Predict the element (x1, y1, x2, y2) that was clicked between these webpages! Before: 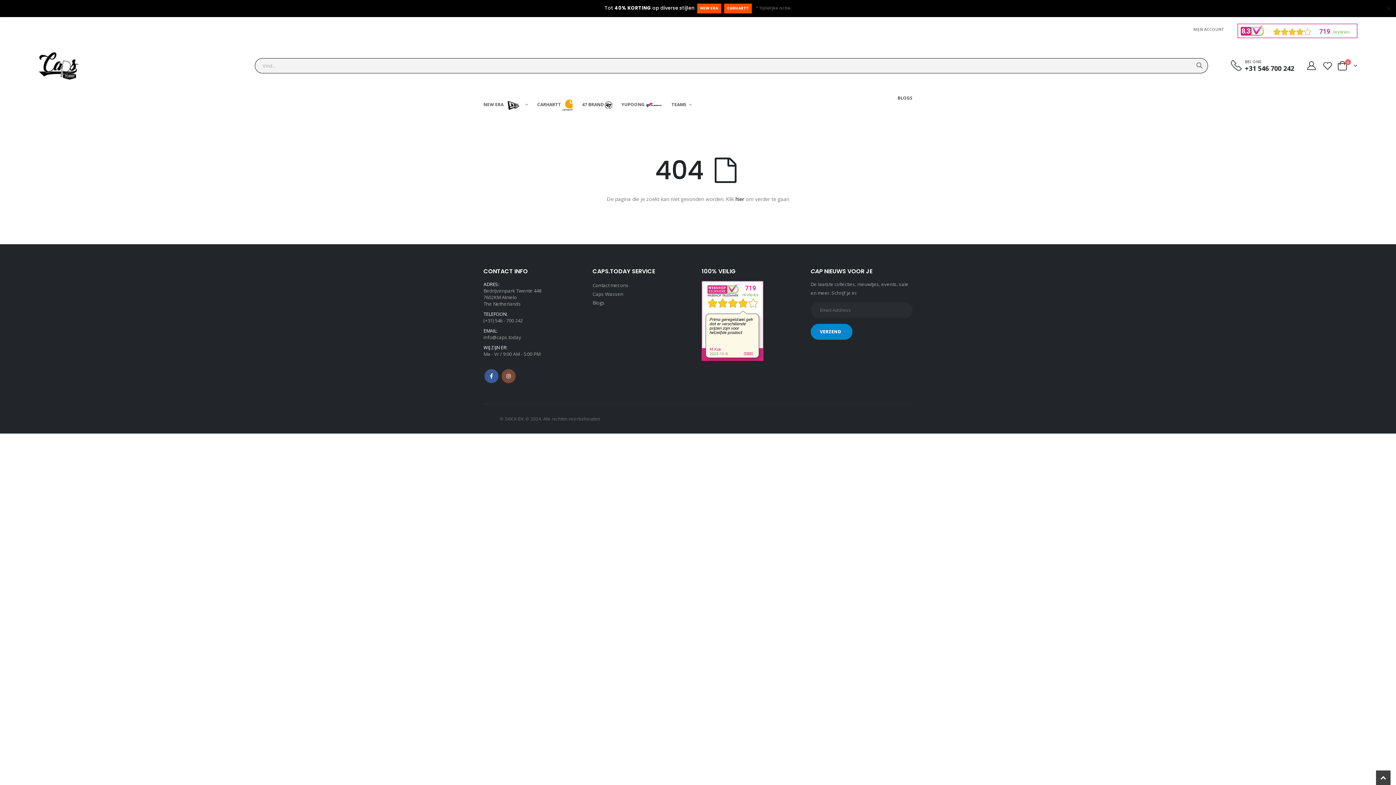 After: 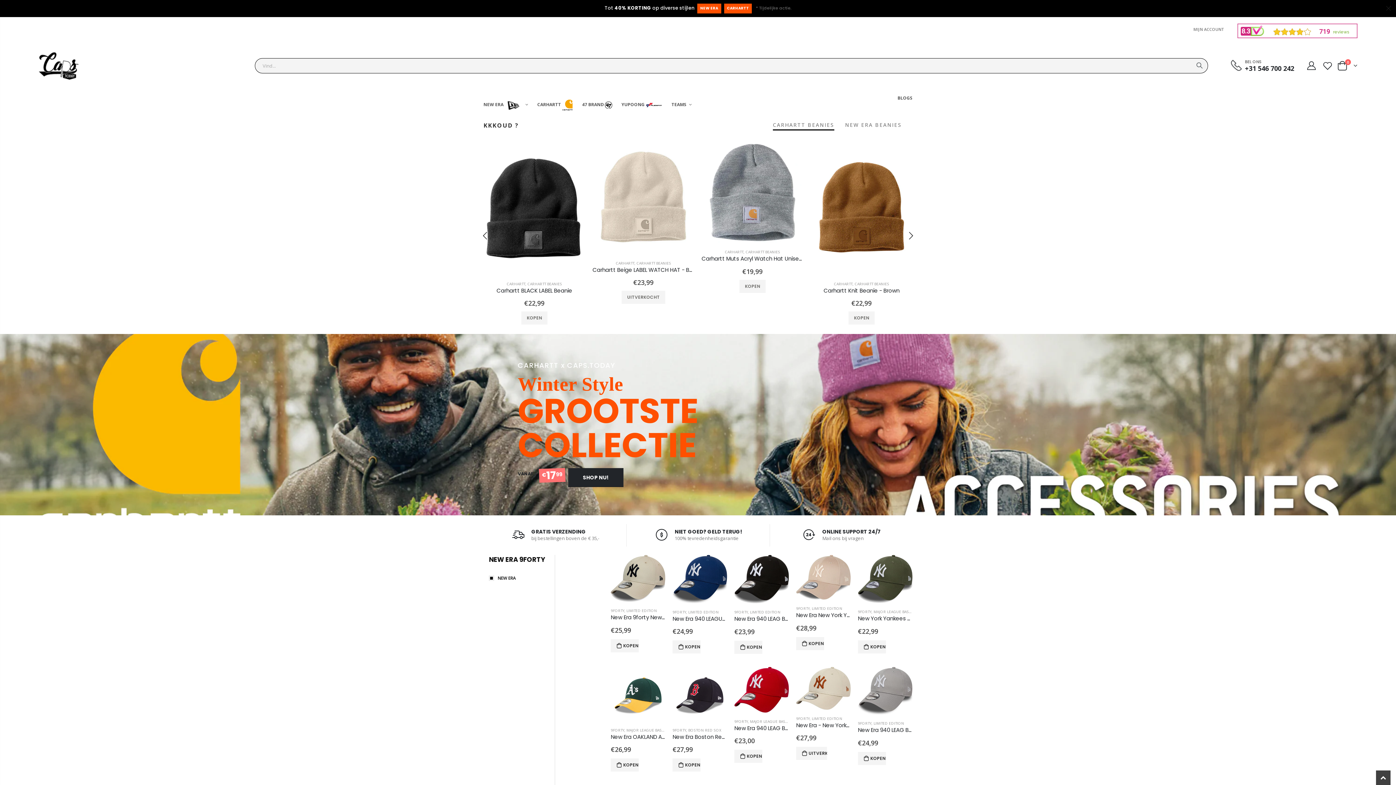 Action: bbox: (38, 51, 78, 79)